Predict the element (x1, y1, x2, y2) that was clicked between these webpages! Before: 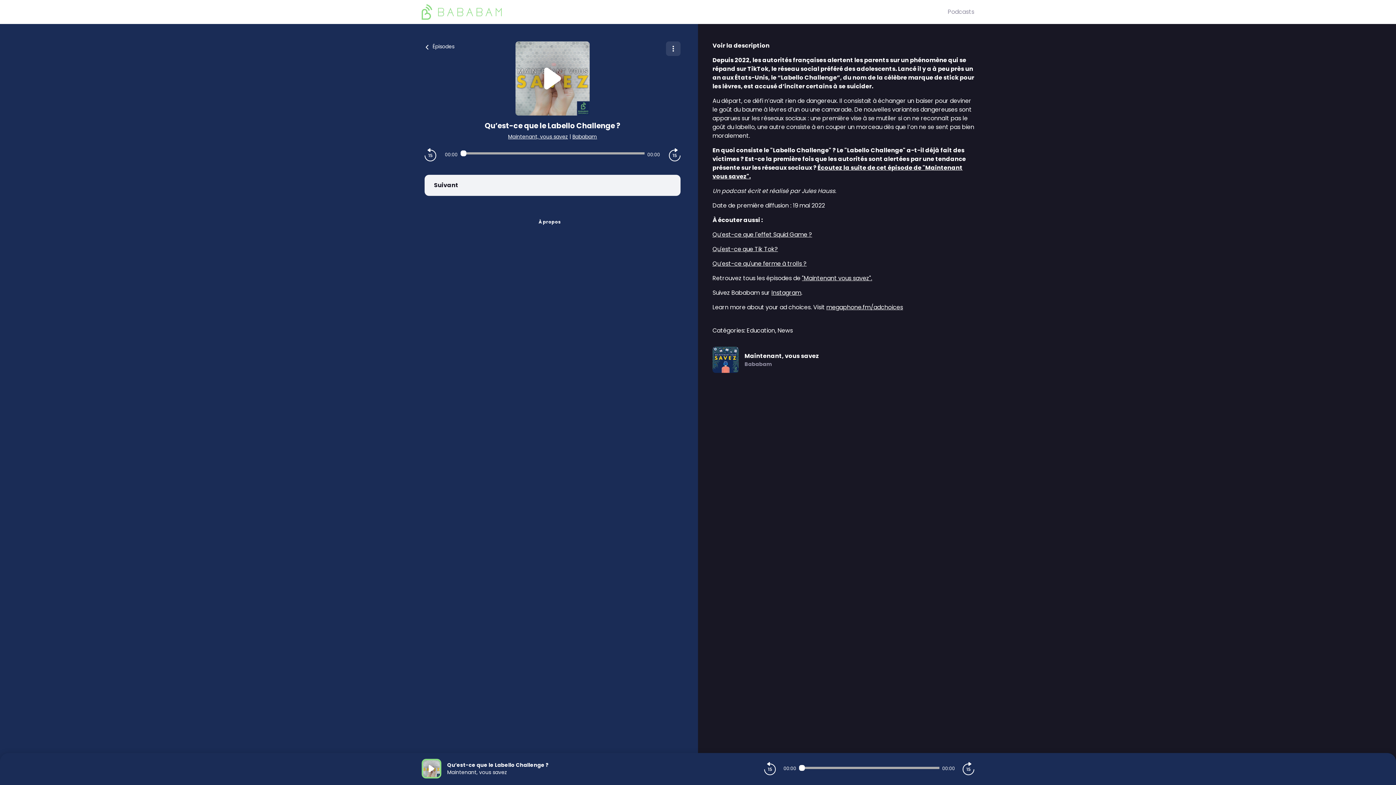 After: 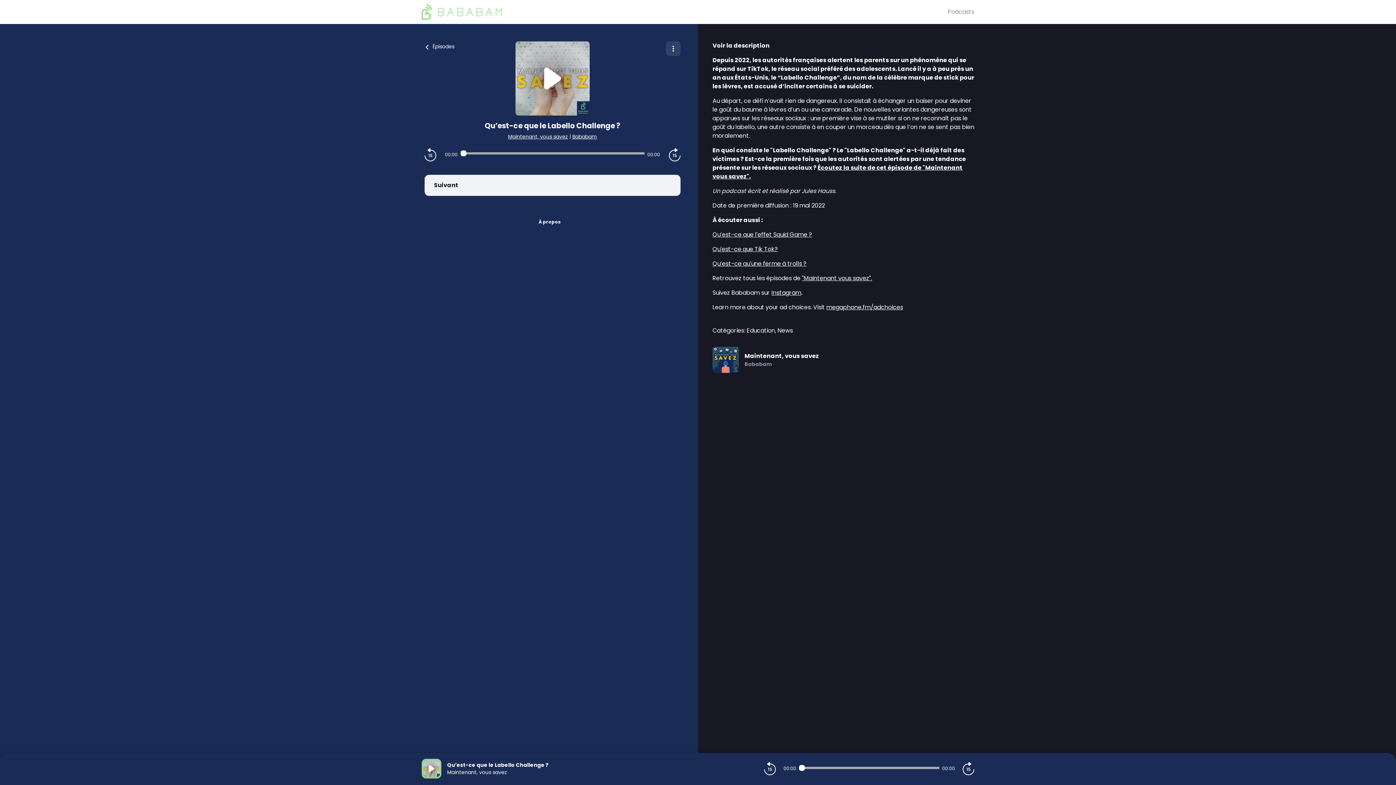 Action: bbox: (712, 259, 806, 268) label: Qu’est-ce qu'une ferme à trolls ?